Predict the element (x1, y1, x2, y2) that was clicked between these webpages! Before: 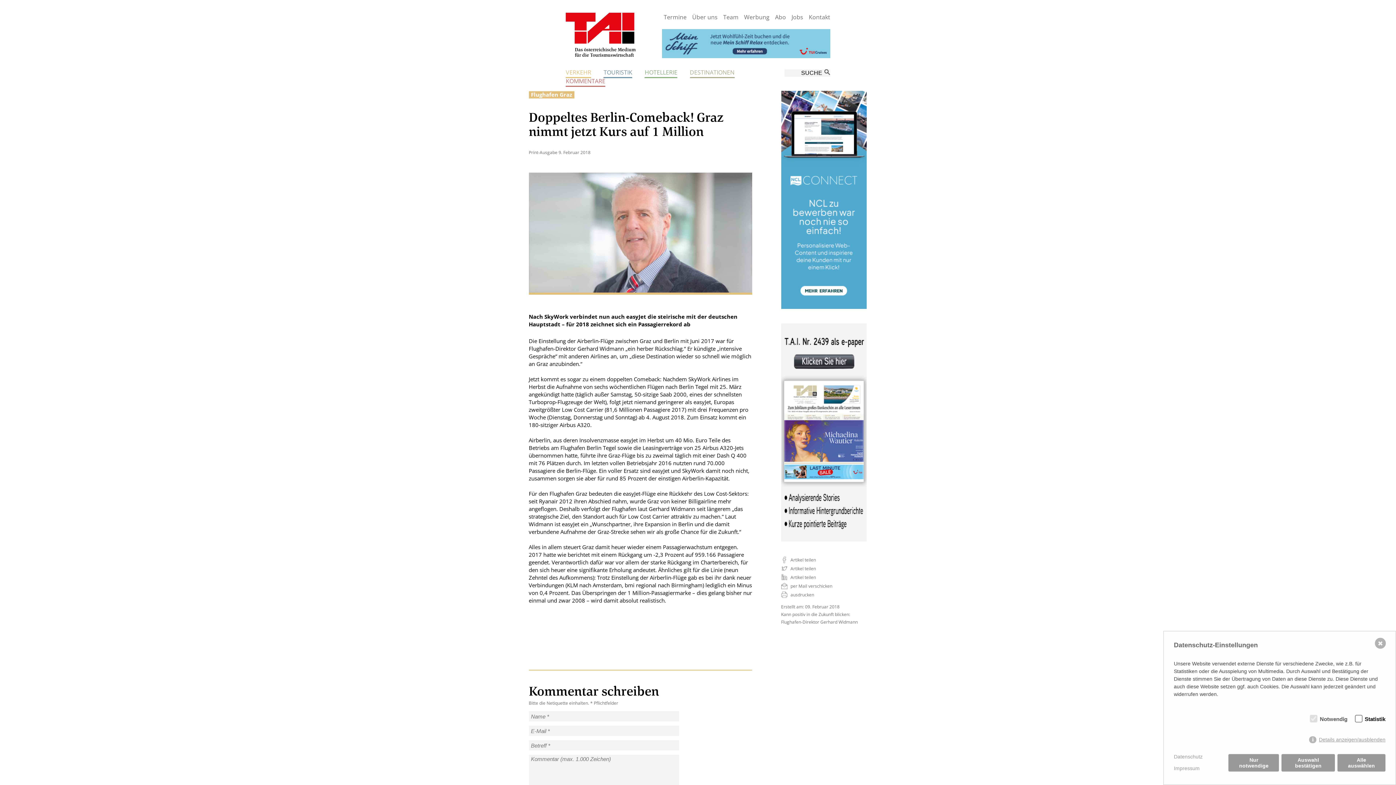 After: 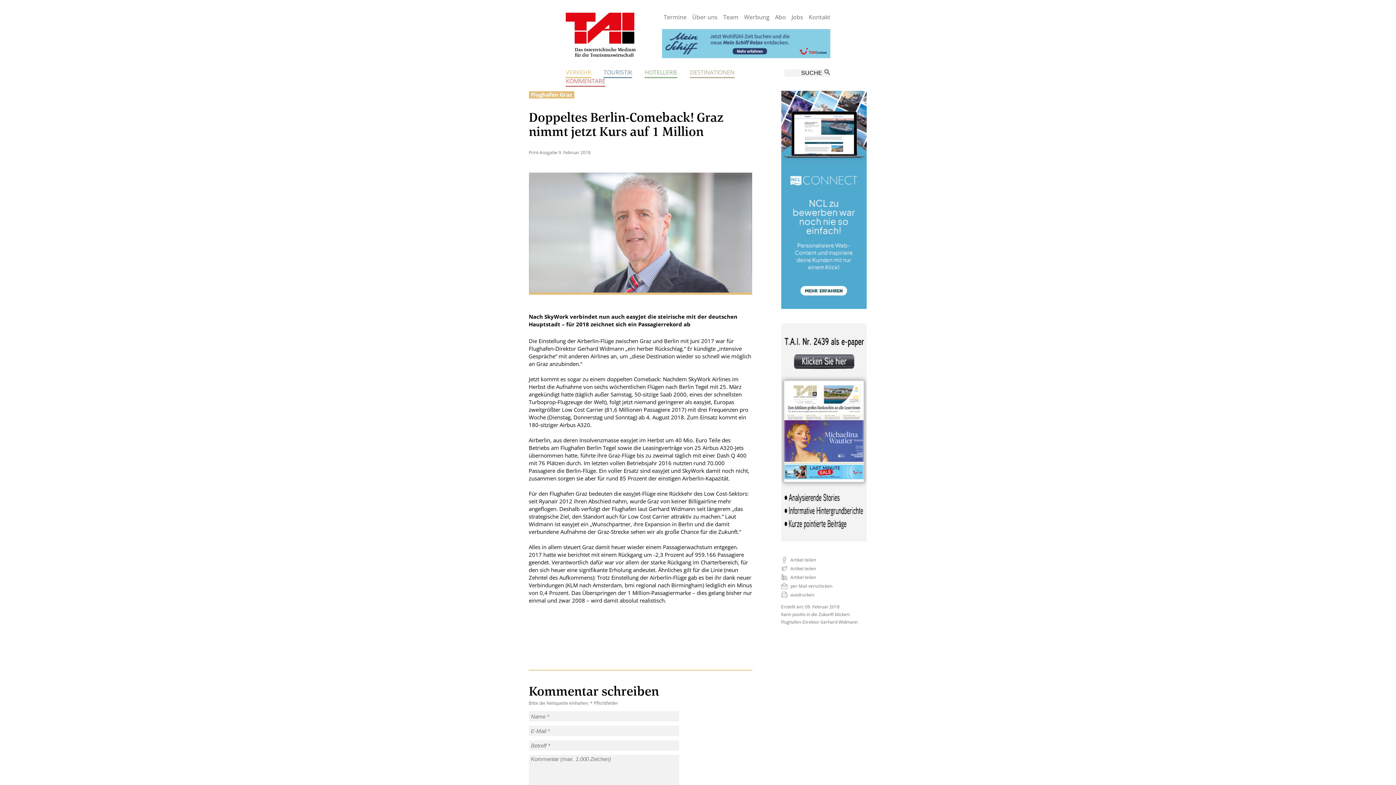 Action: bbox: (1375, 638, 1386, 648) label: ✖